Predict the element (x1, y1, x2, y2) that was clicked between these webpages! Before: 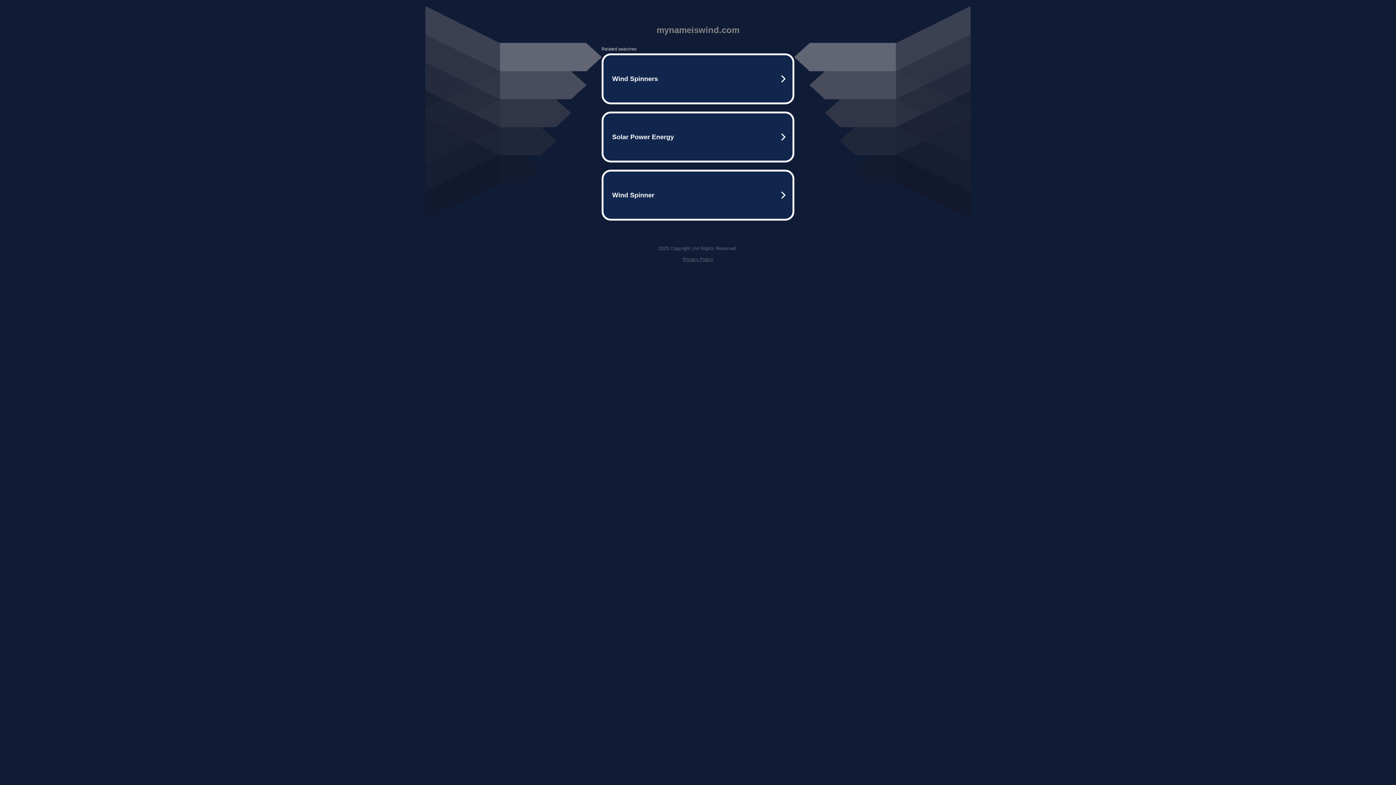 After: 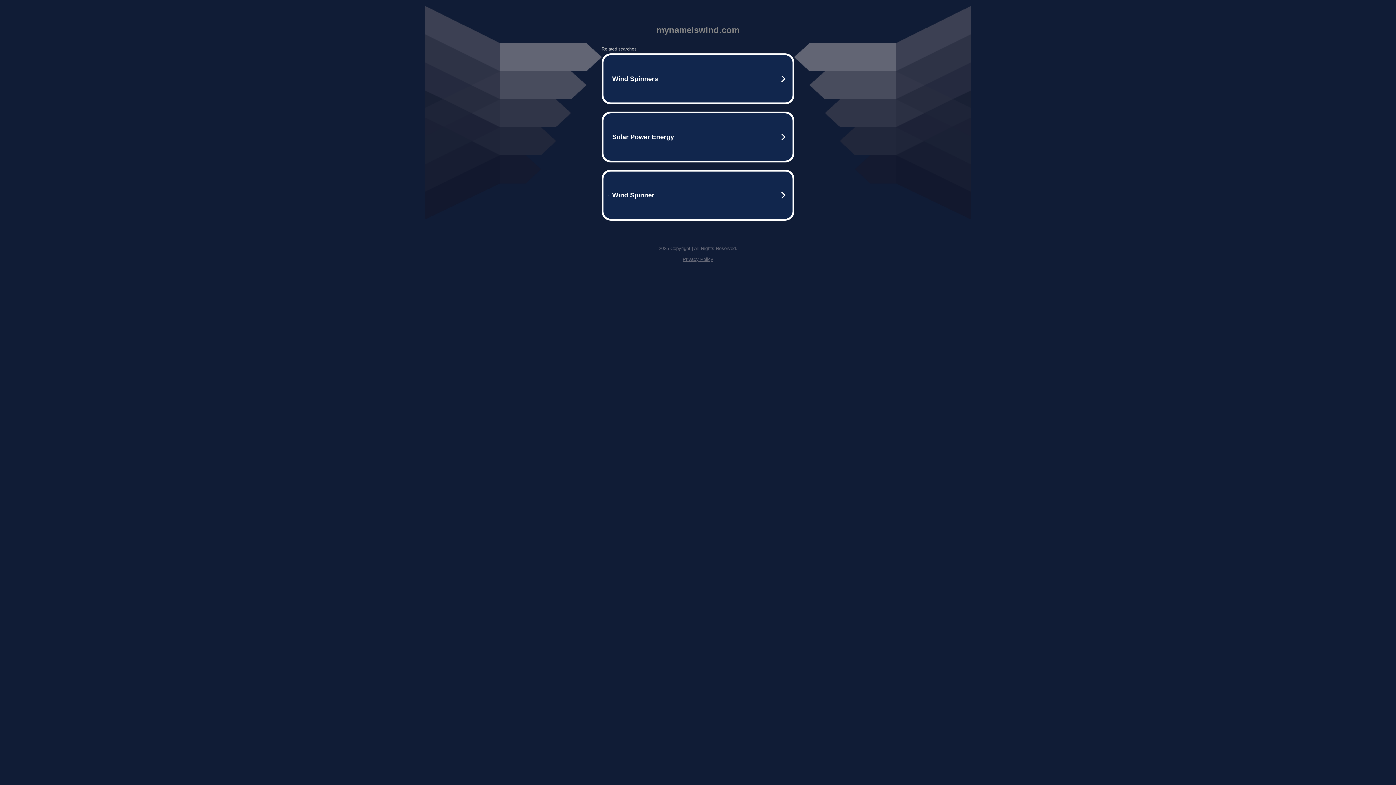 Action: label: Privacy Policy bbox: (682, 256, 713, 262)